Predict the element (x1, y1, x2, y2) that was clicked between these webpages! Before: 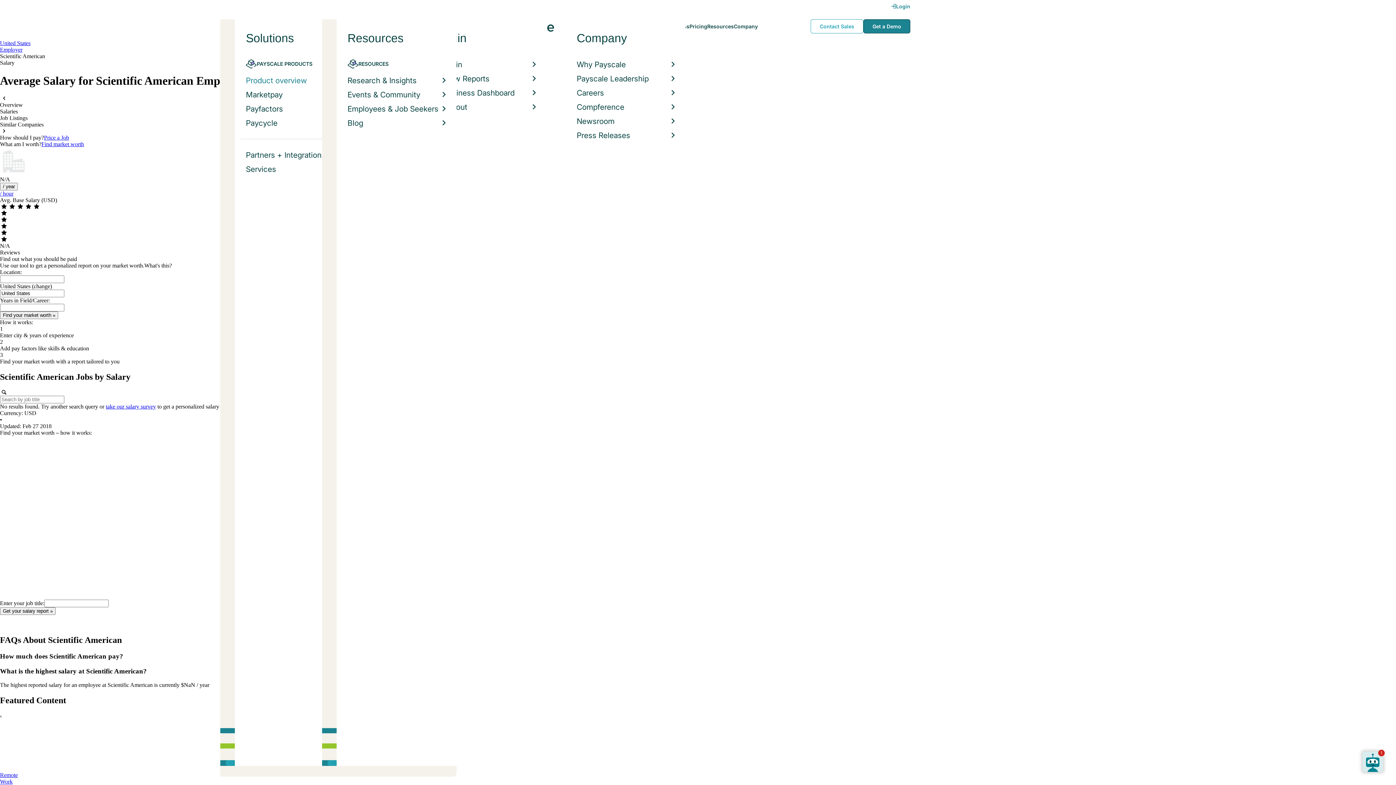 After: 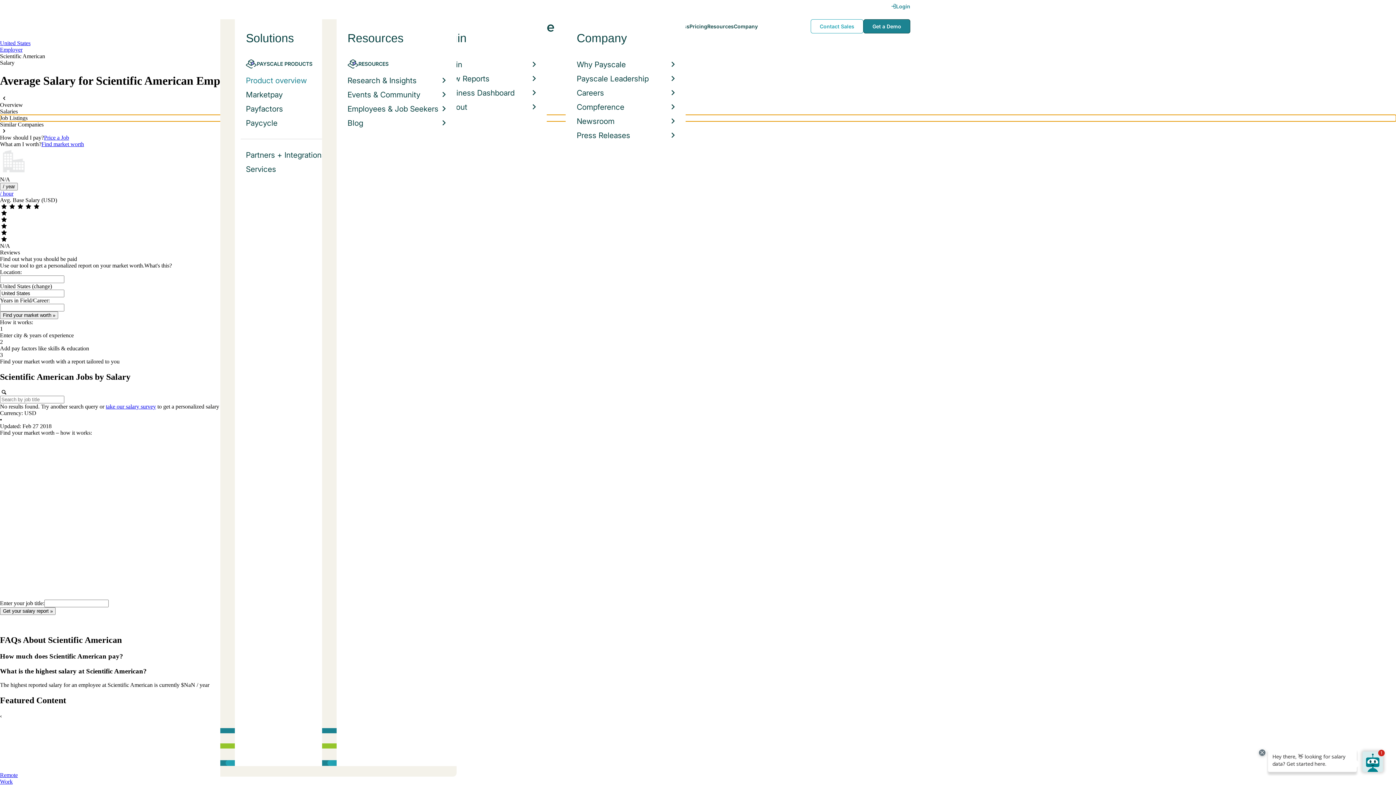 Action: bbox: (0, 114, 1396, 121) label: Job Listings